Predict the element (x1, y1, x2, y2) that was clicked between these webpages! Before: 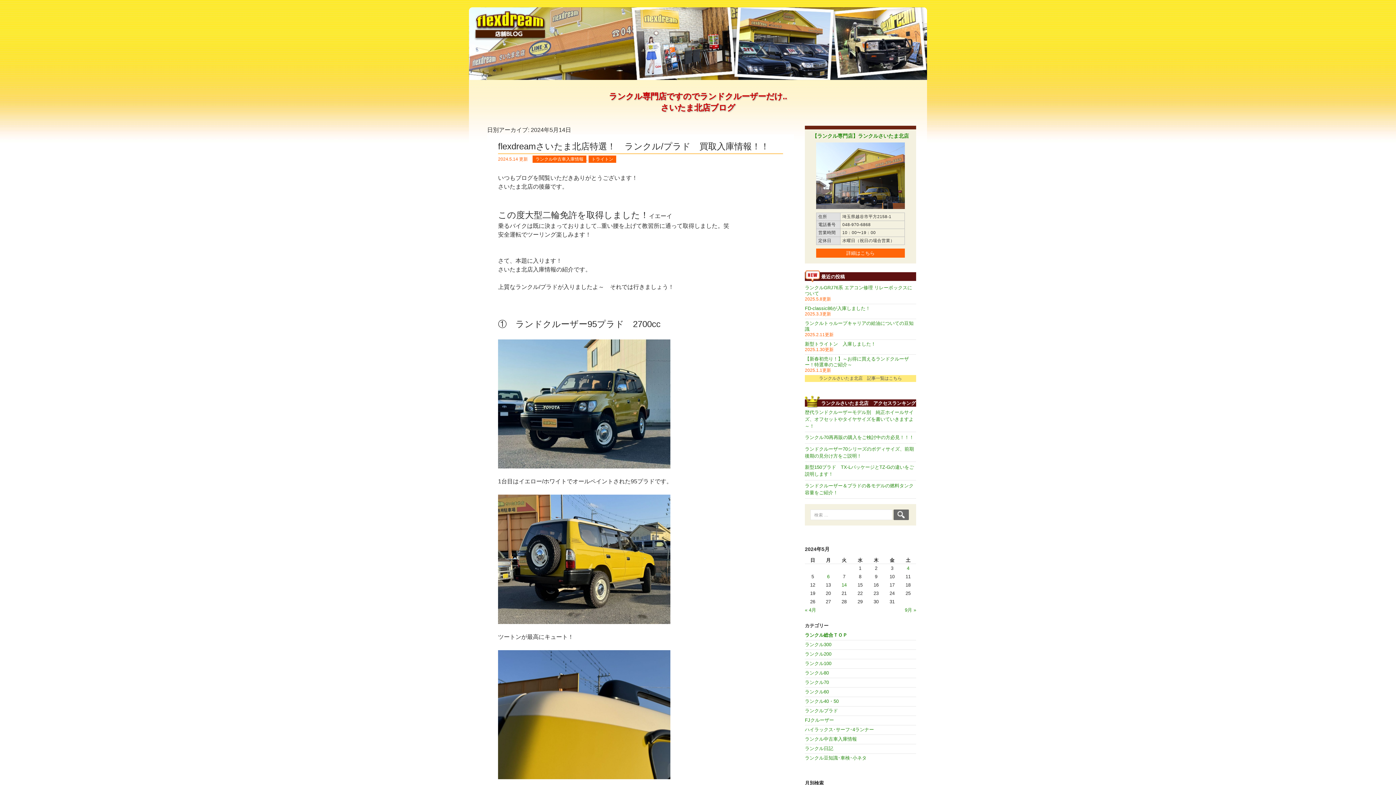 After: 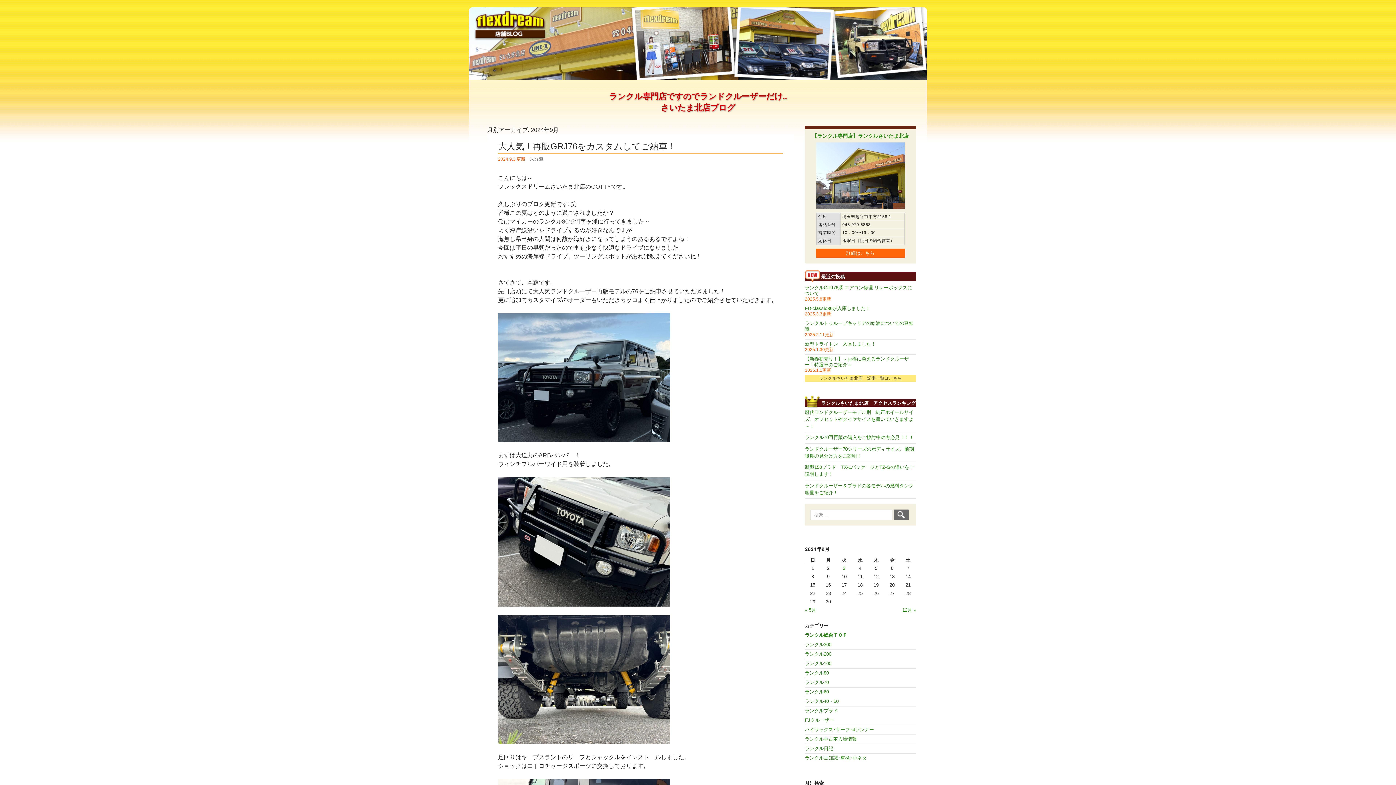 Action: bbox: (905, 607, 916, 613) label: 9月 »